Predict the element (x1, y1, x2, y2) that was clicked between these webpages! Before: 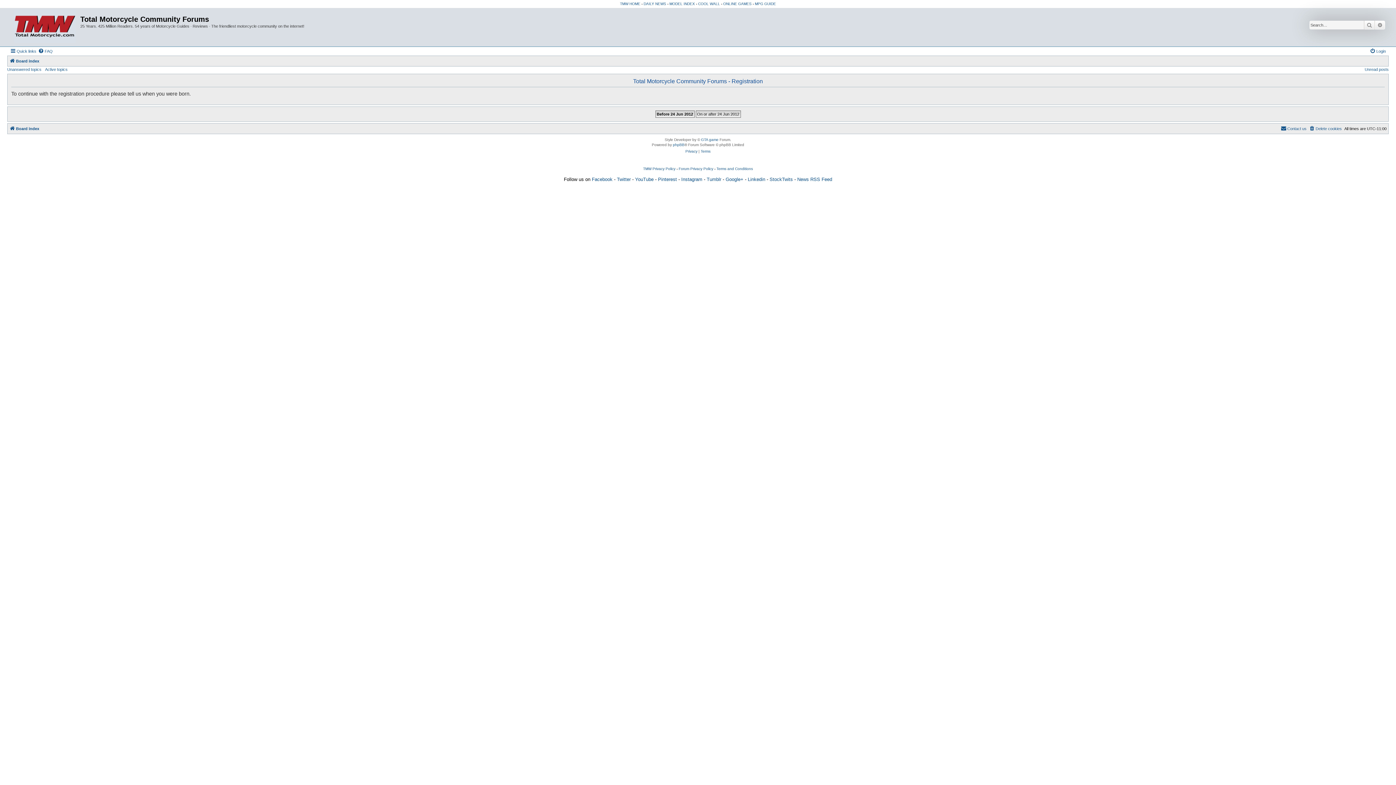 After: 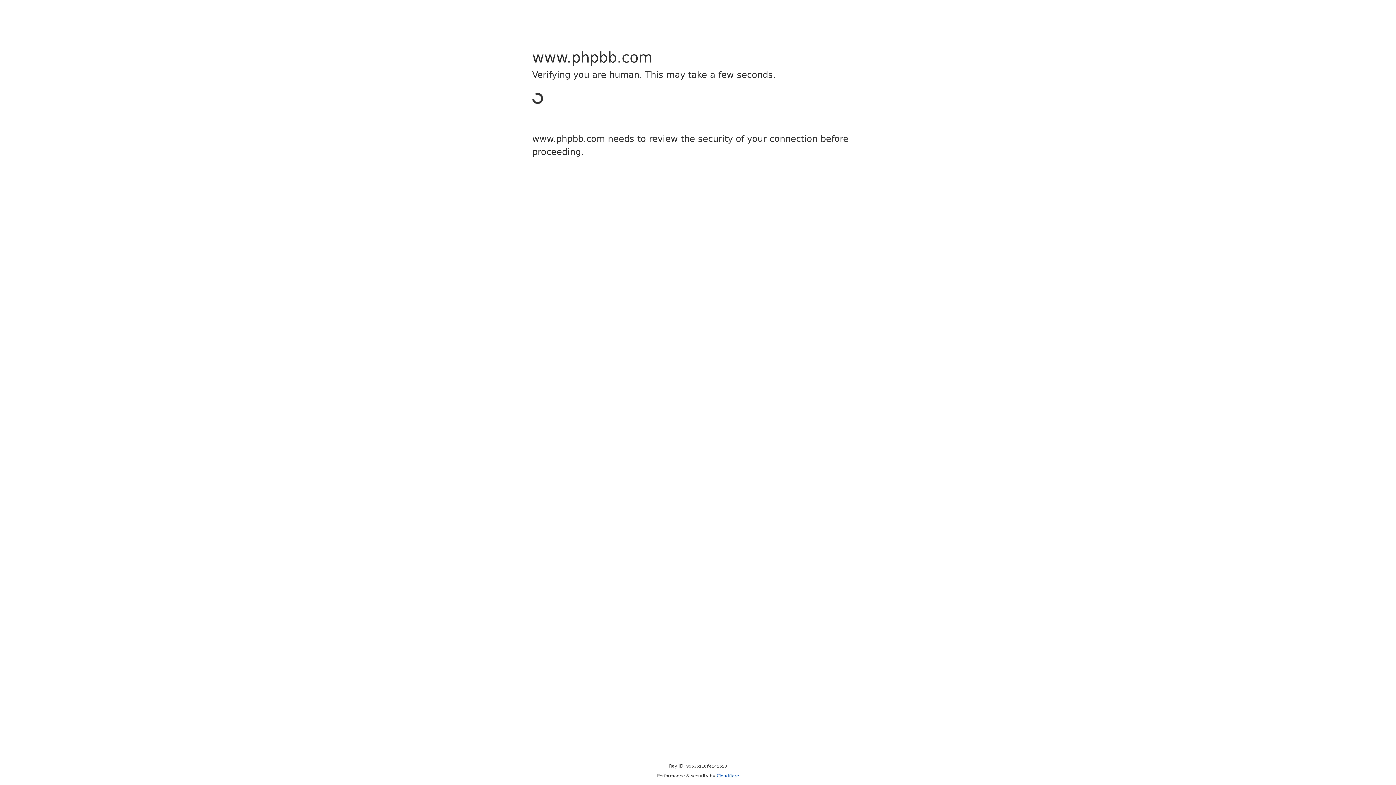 Action: label: phpBB bbox: (673, 141, 684, 148)